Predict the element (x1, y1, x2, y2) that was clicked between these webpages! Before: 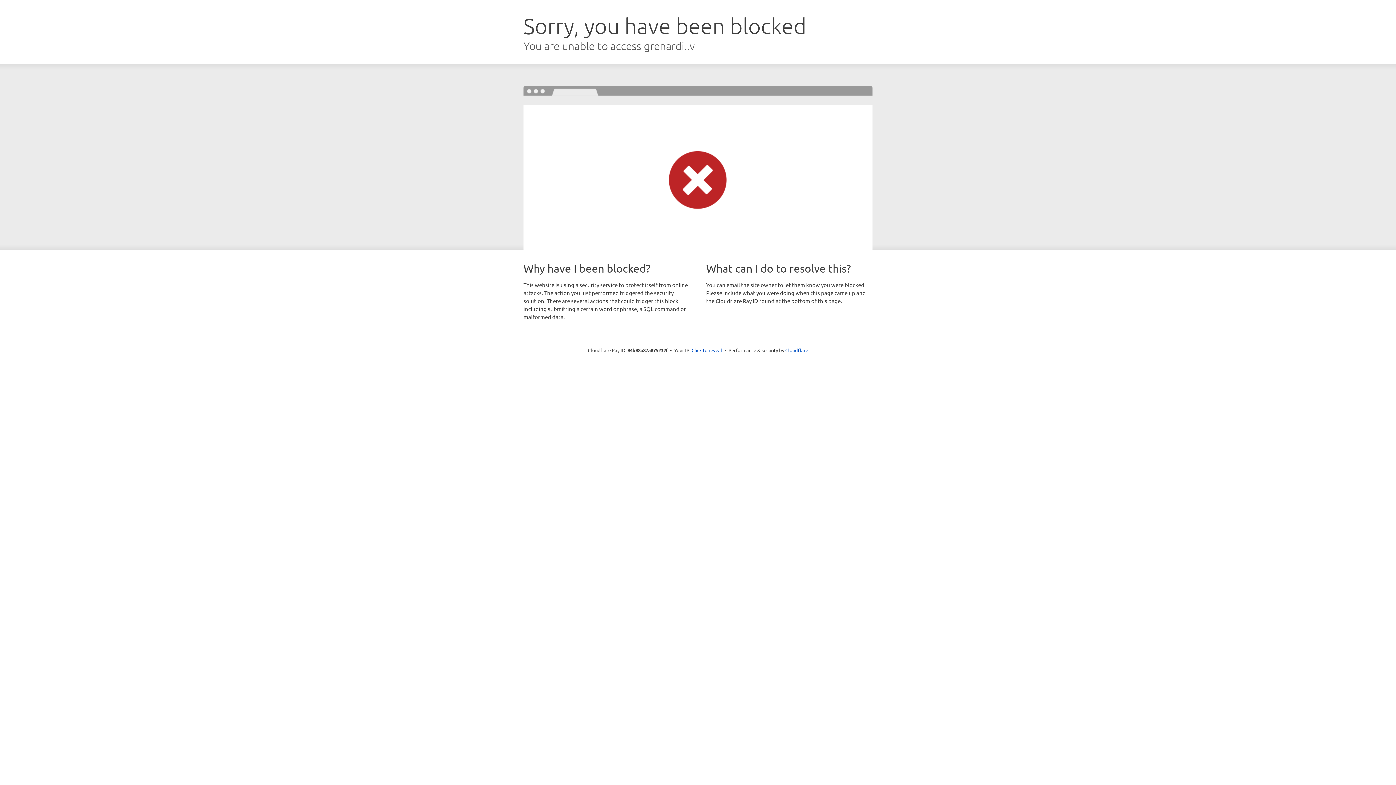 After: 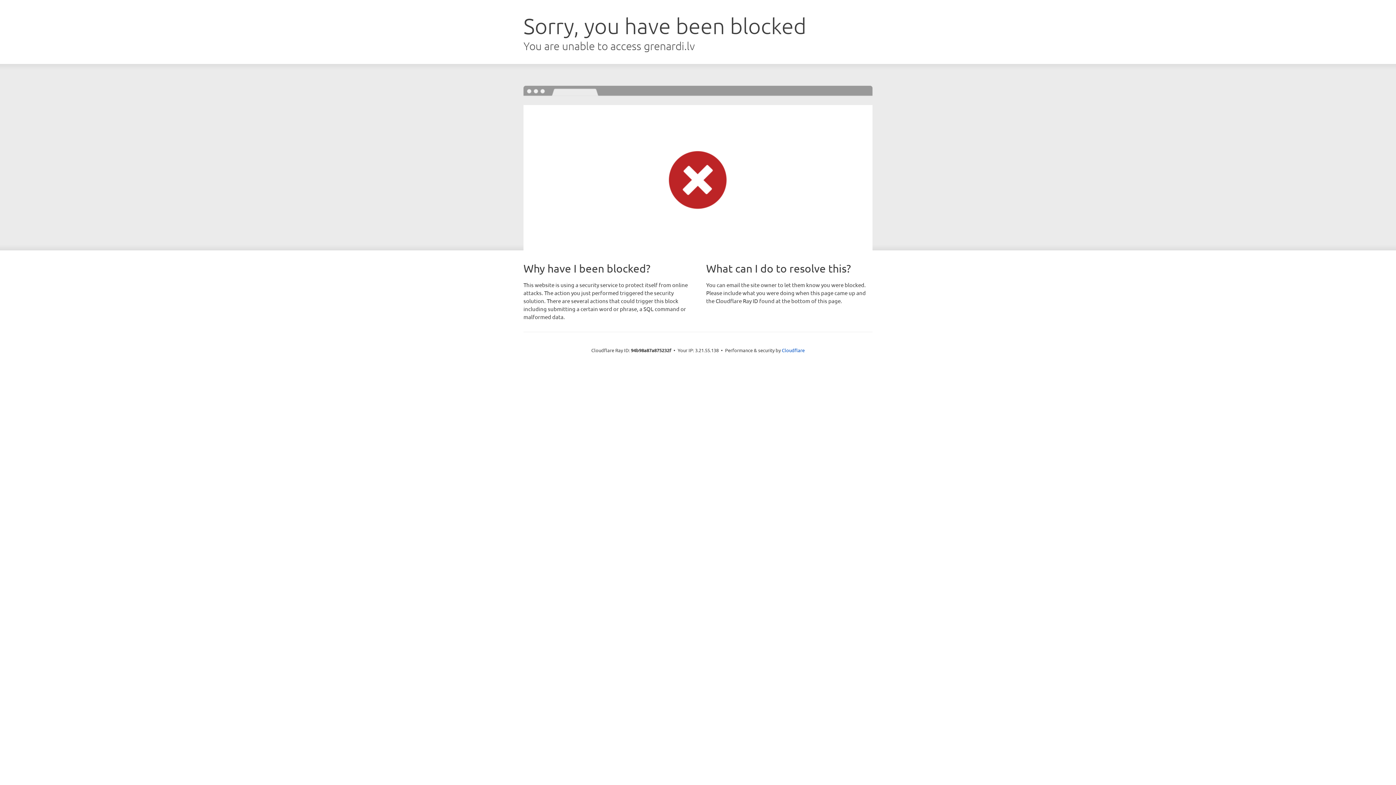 Action: label: Click to reveal bbox: (691, 346, 722, 353)